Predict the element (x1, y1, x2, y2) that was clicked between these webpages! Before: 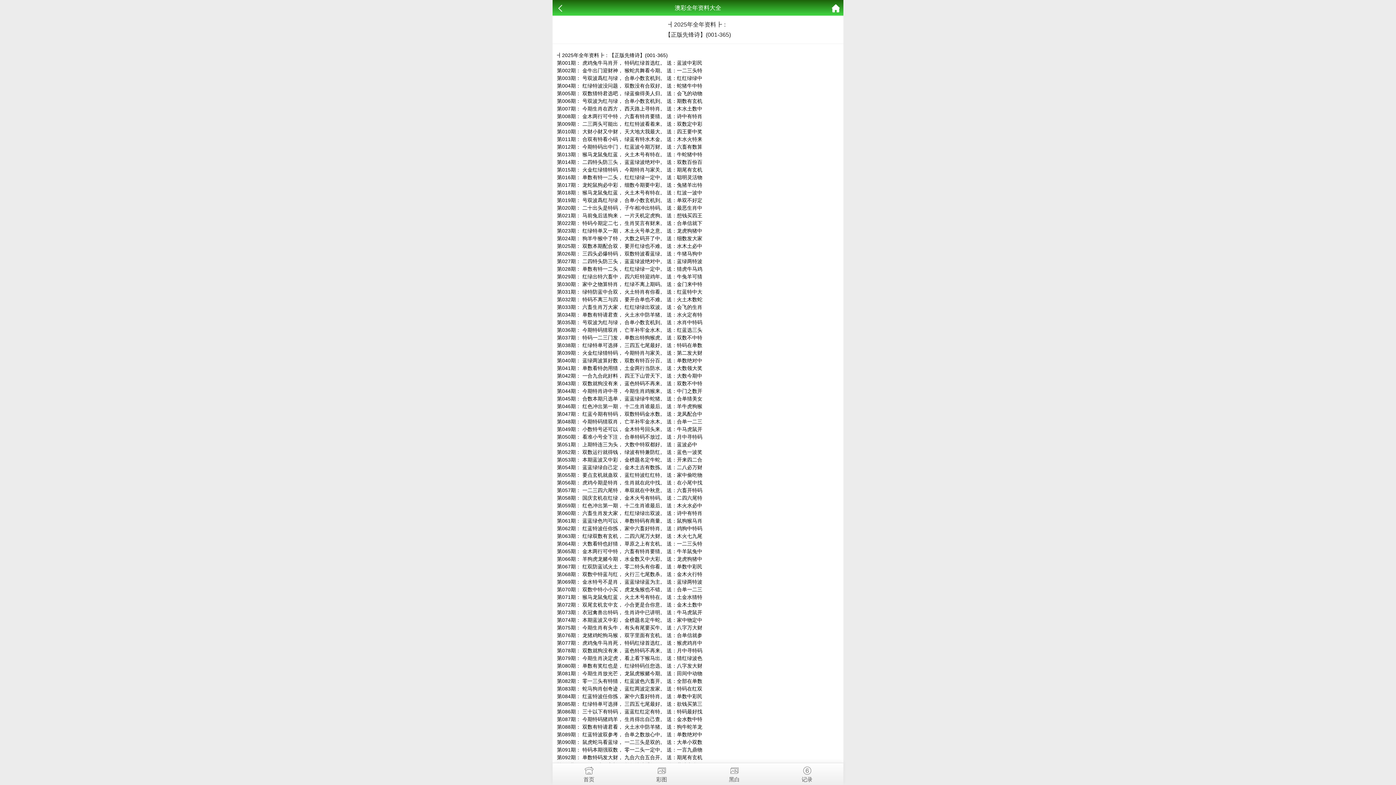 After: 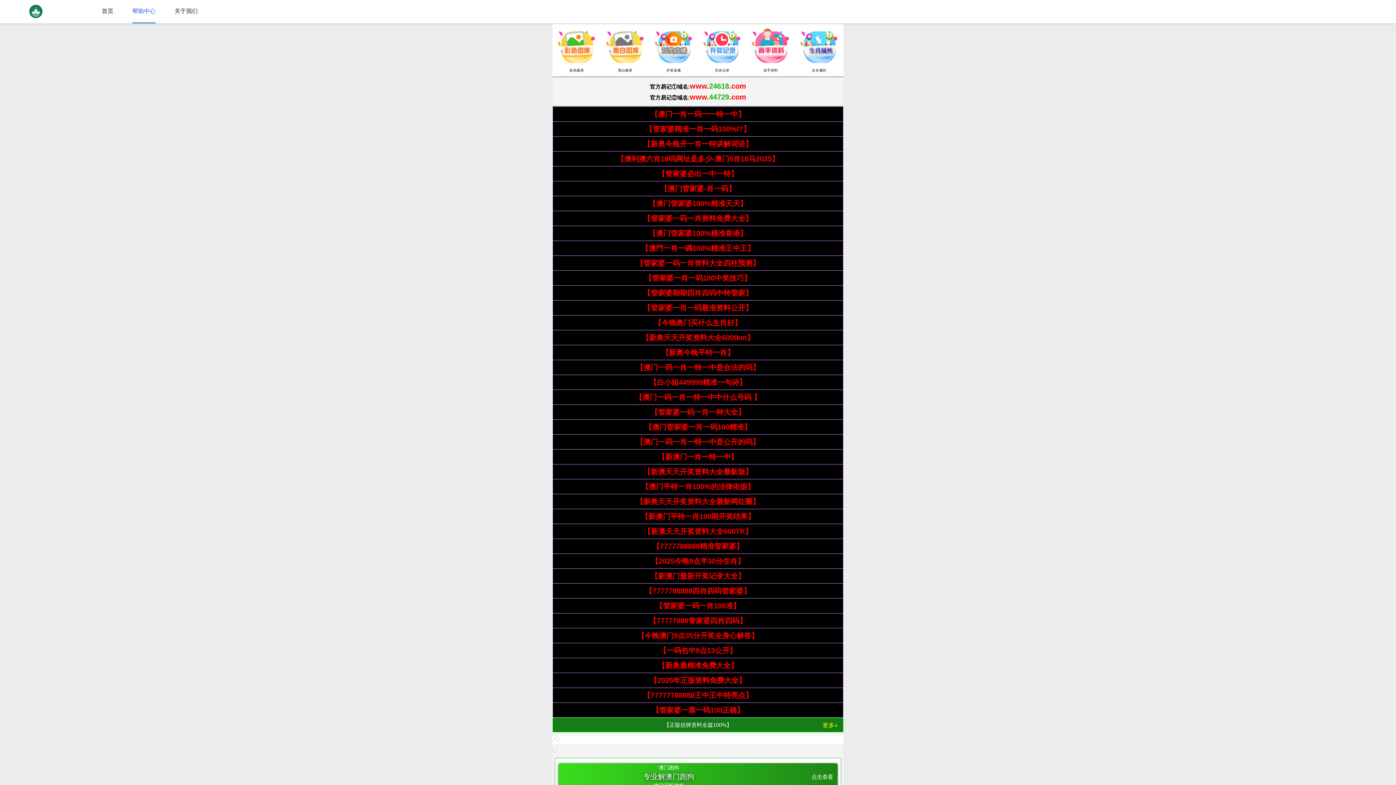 Action: bbox: (832, 0, 840, 16)